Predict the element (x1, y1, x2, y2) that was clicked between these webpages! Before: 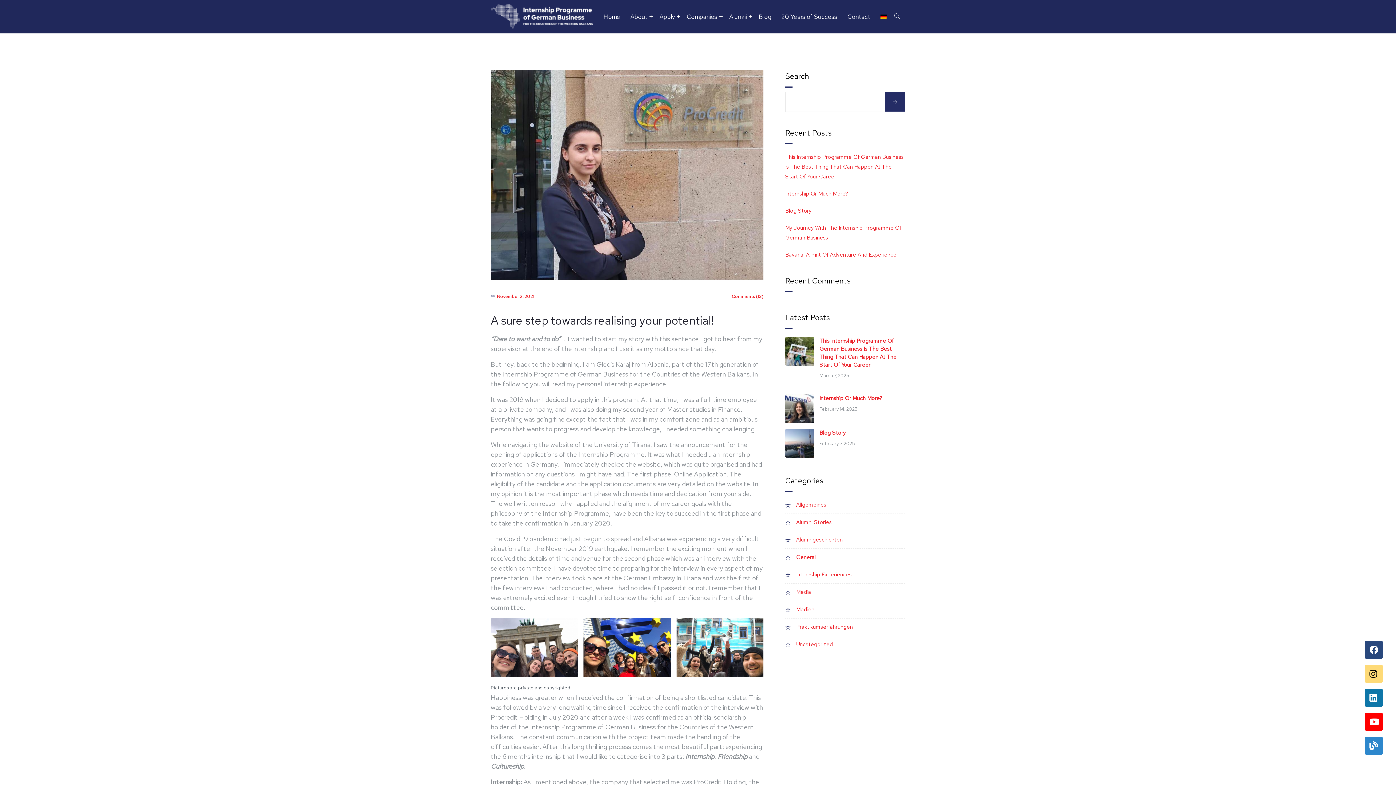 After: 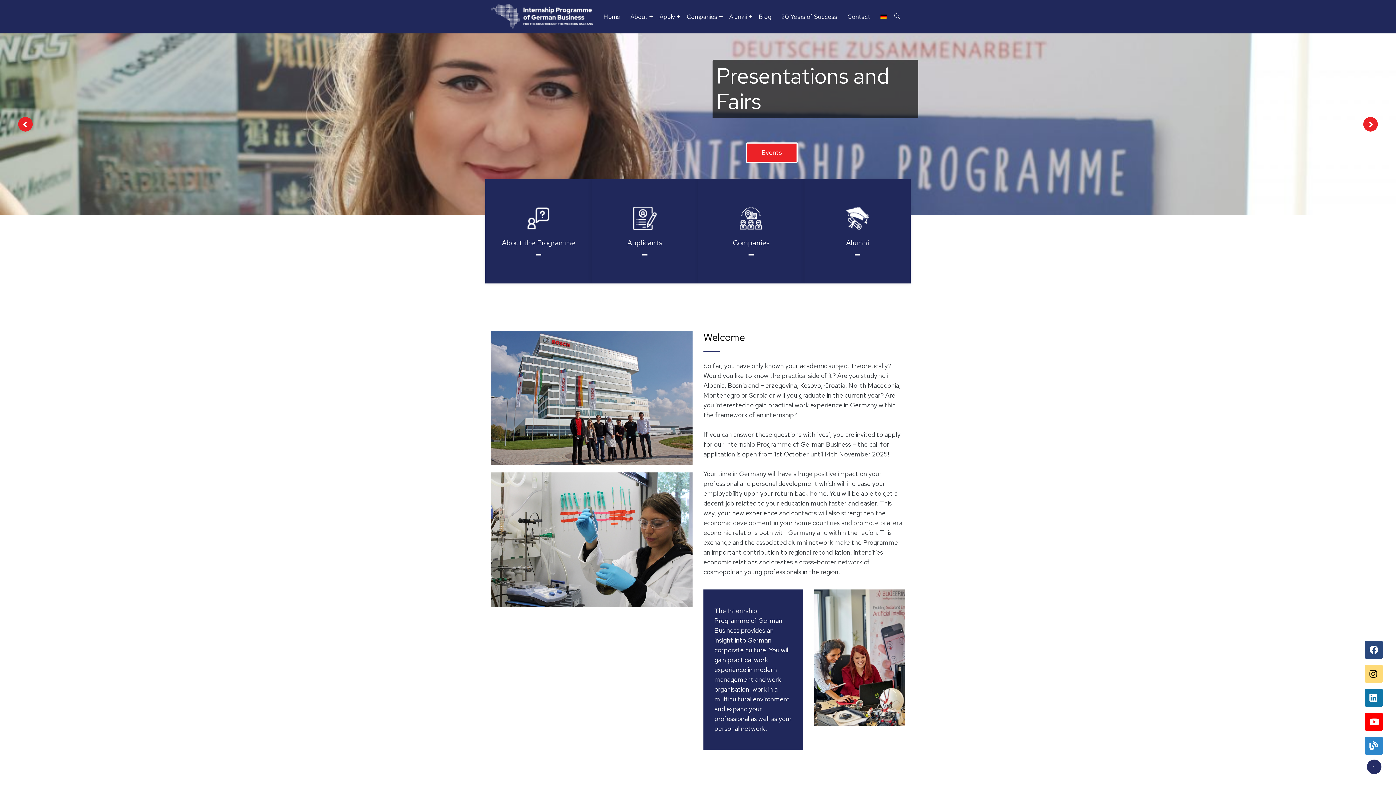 Action: label: Home bbox: (603, 0, 625, 33)